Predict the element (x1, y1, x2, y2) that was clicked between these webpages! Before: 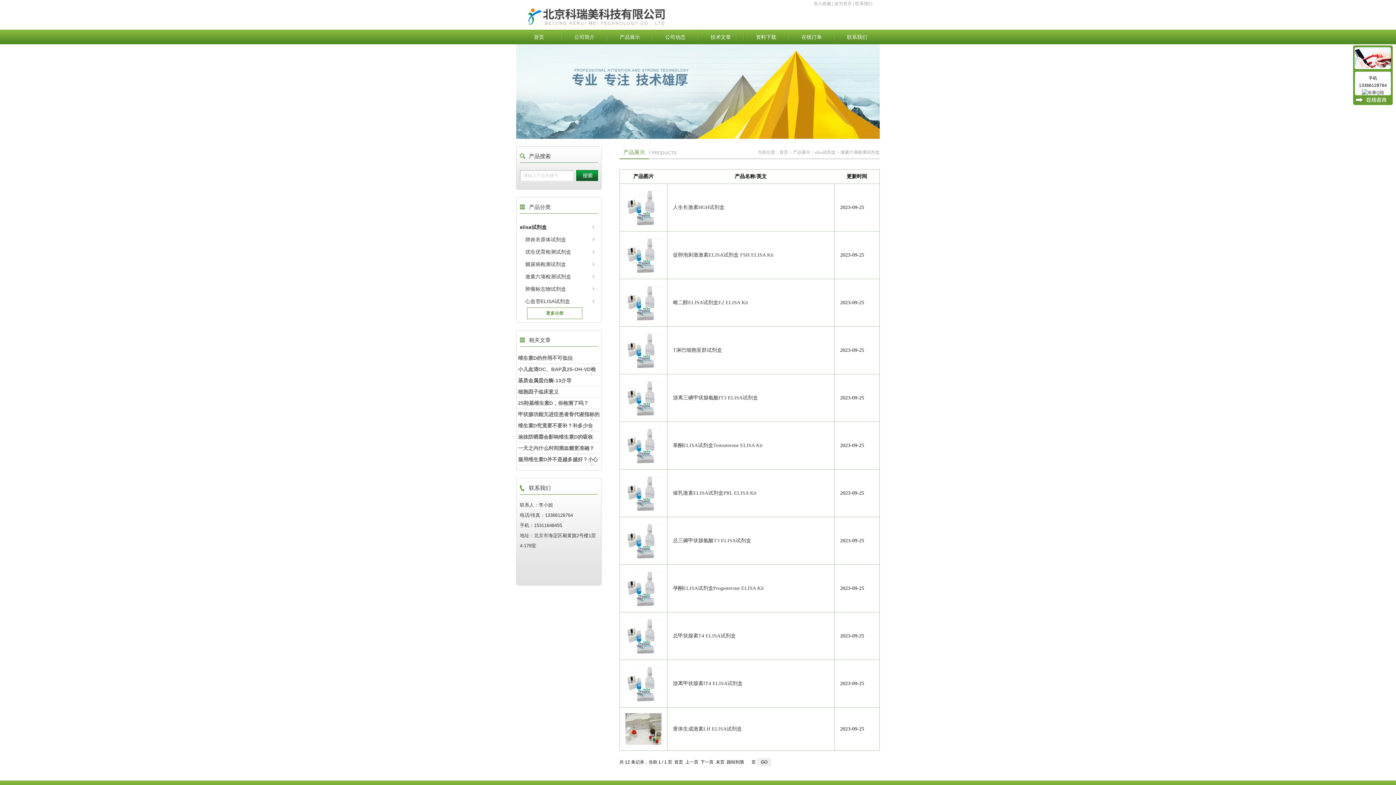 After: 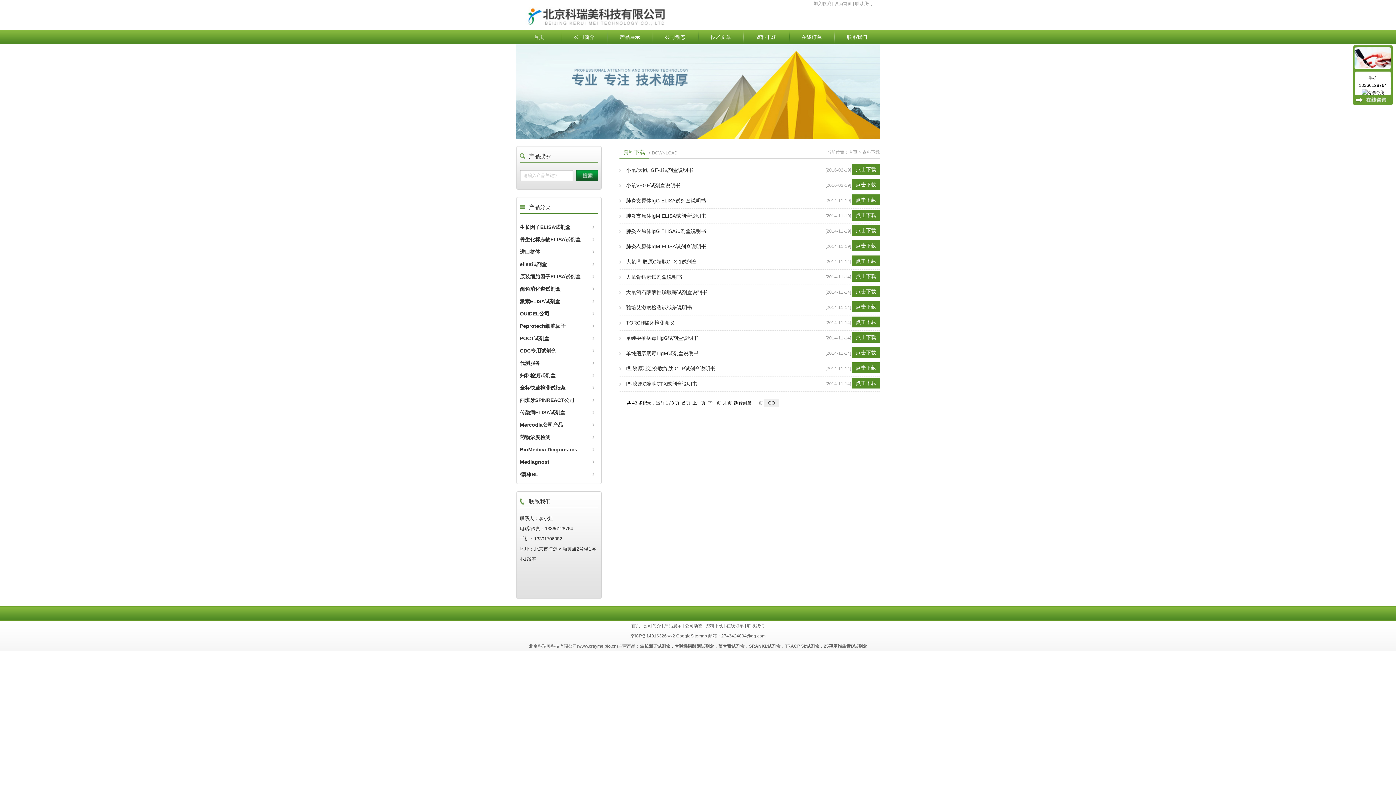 Action: label: 资料下载 bbox: (743, 29, 789, 44)